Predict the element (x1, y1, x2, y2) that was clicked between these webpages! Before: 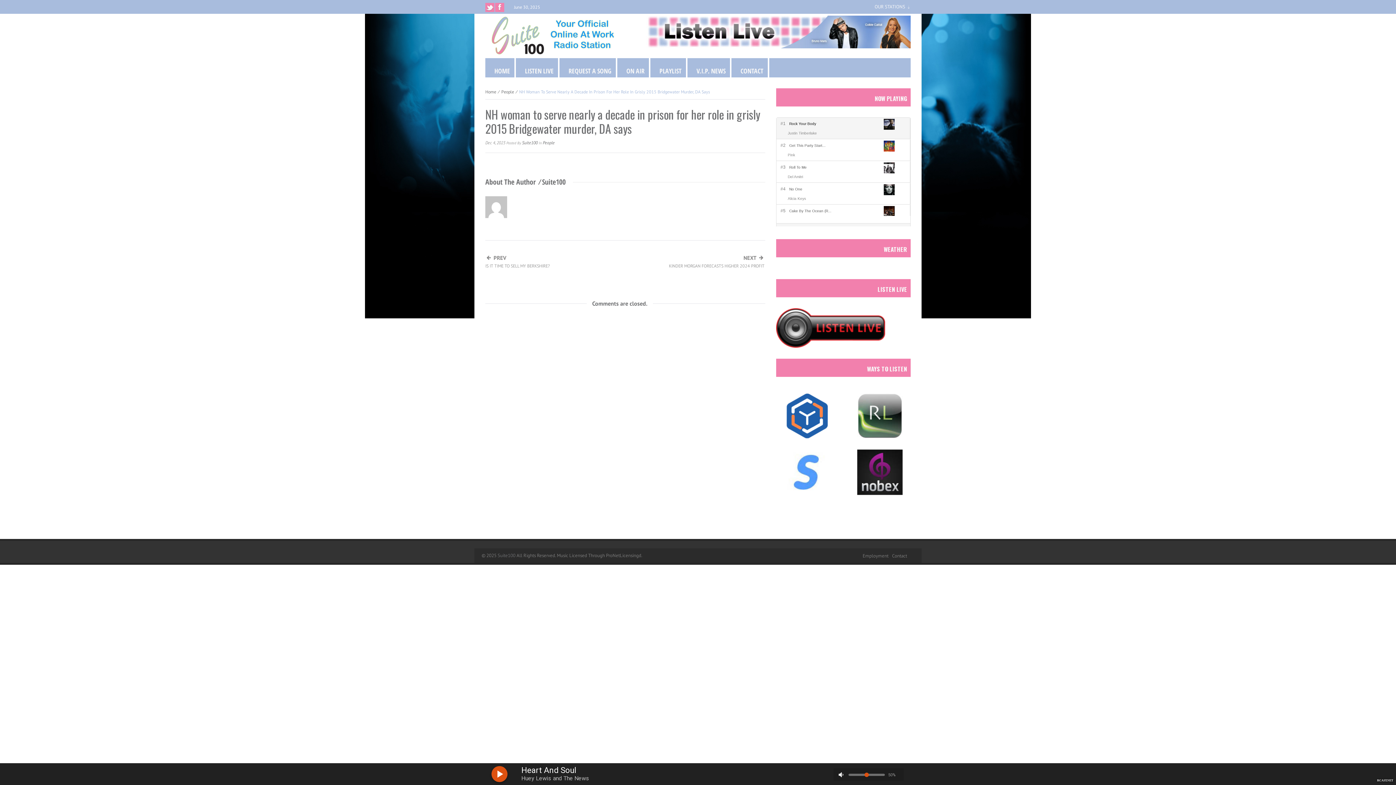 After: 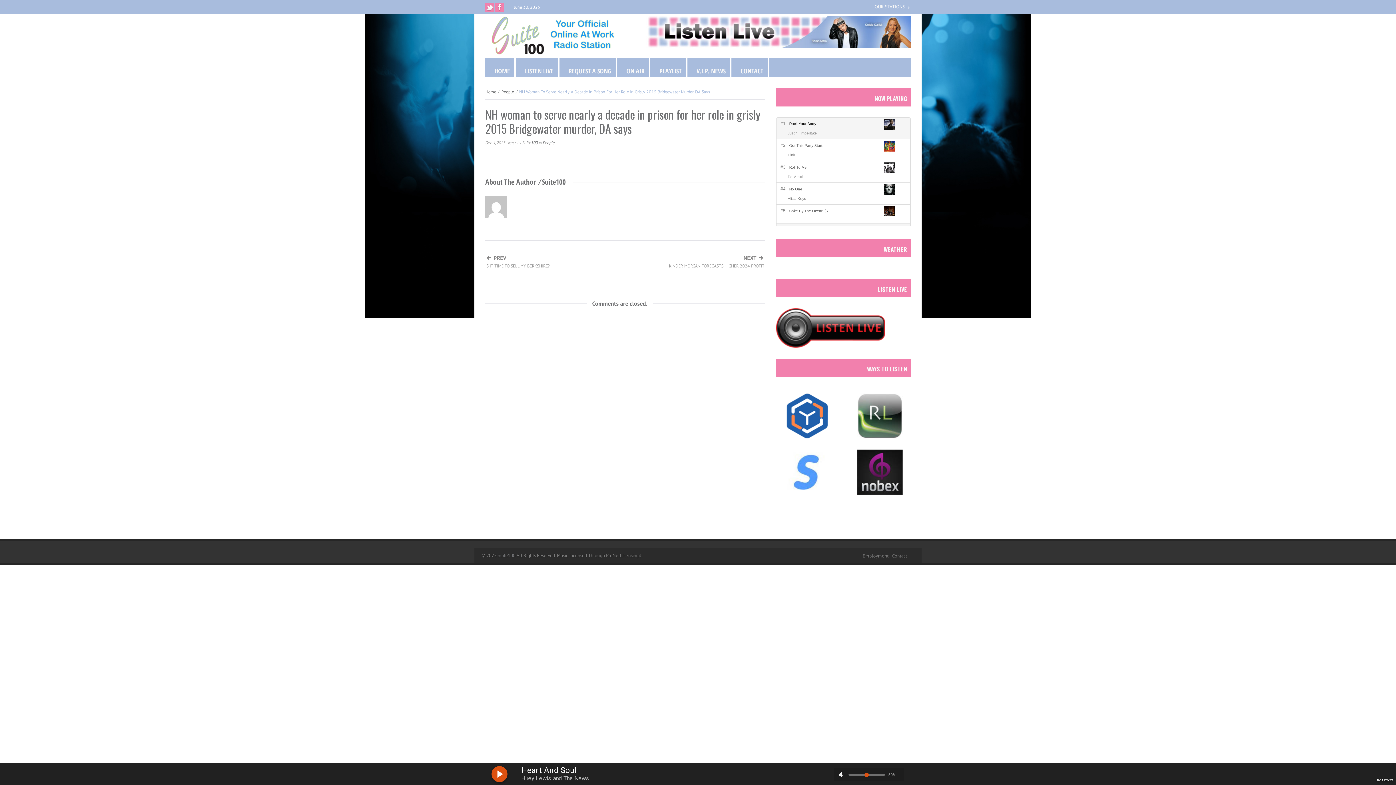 Action: bbox: (784, 412, 830, 418)